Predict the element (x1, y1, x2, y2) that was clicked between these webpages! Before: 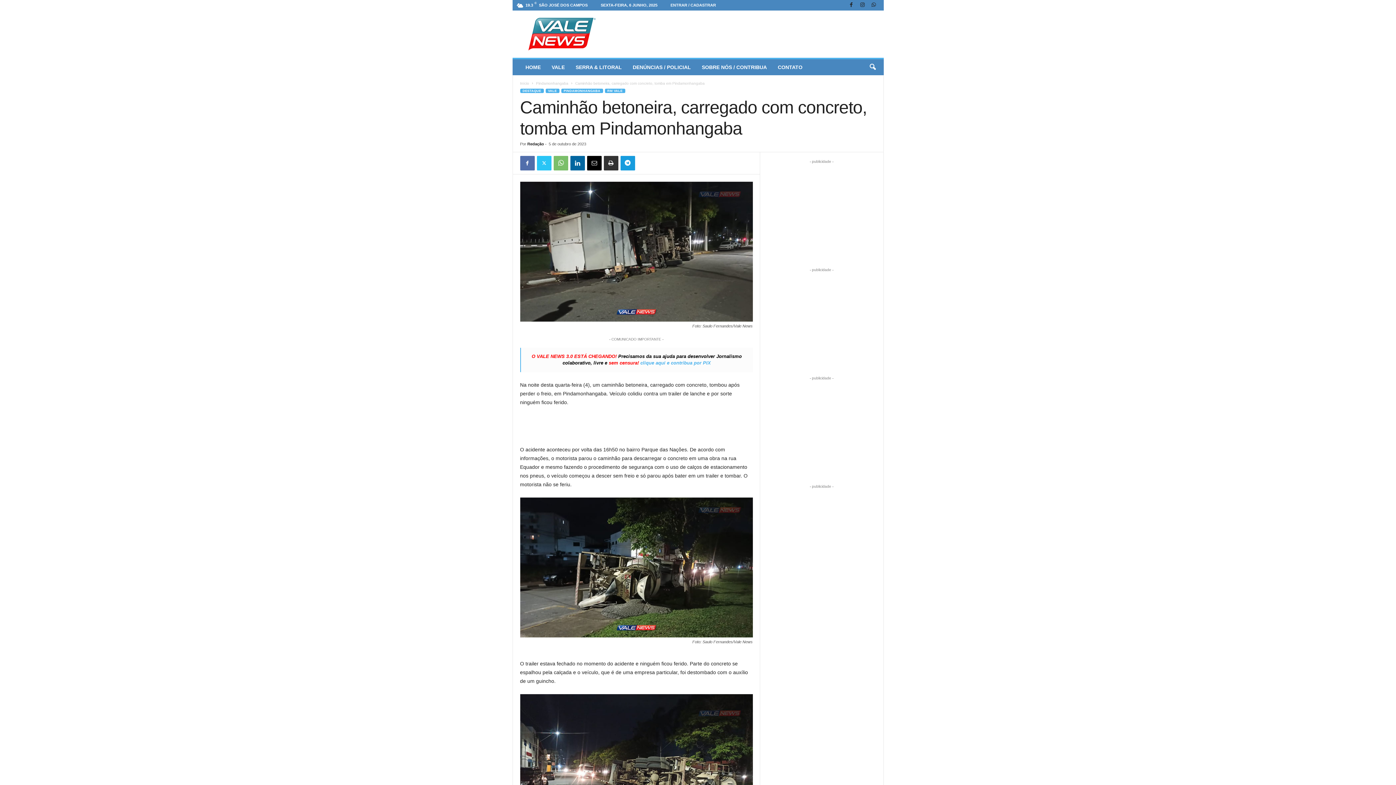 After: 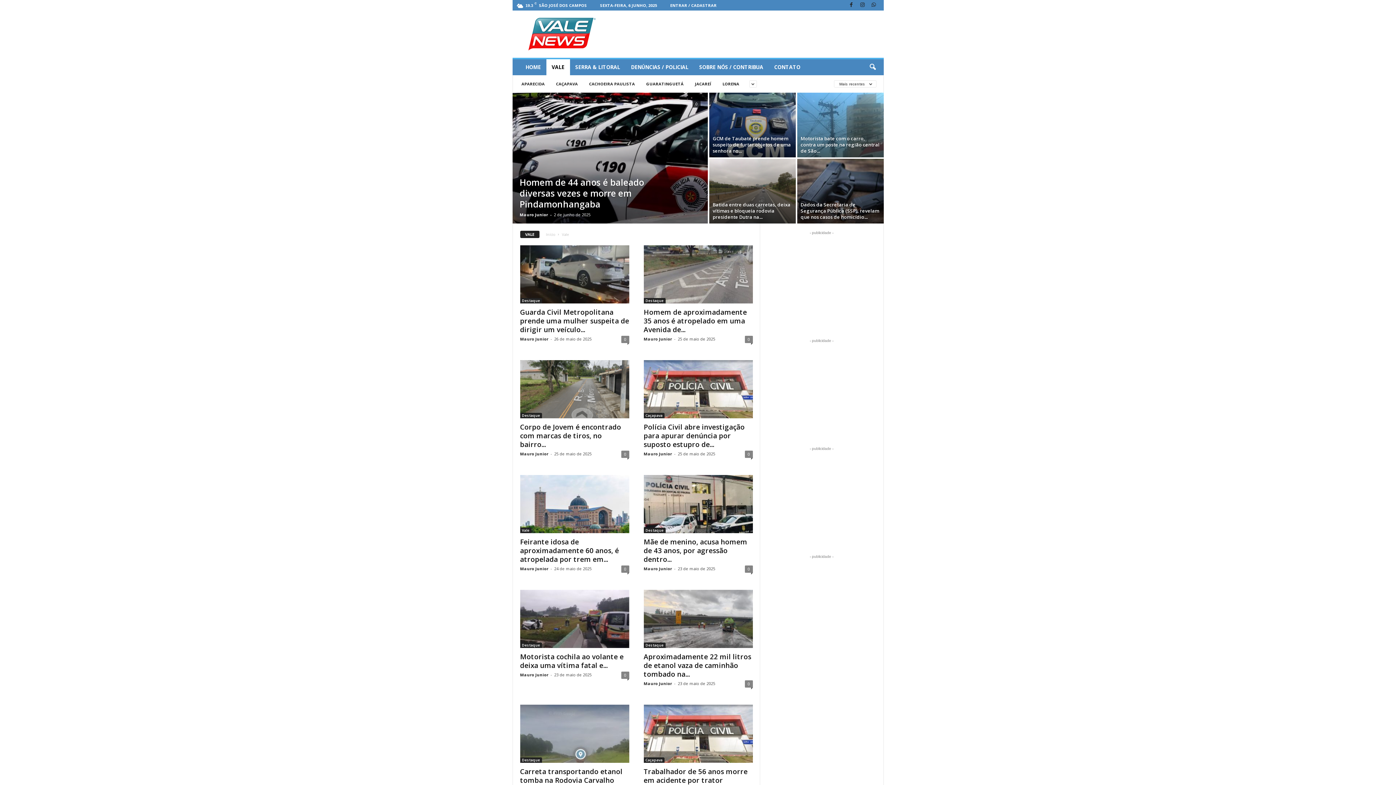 Action: label: VALE bbox: (546, 59, 570, 75)